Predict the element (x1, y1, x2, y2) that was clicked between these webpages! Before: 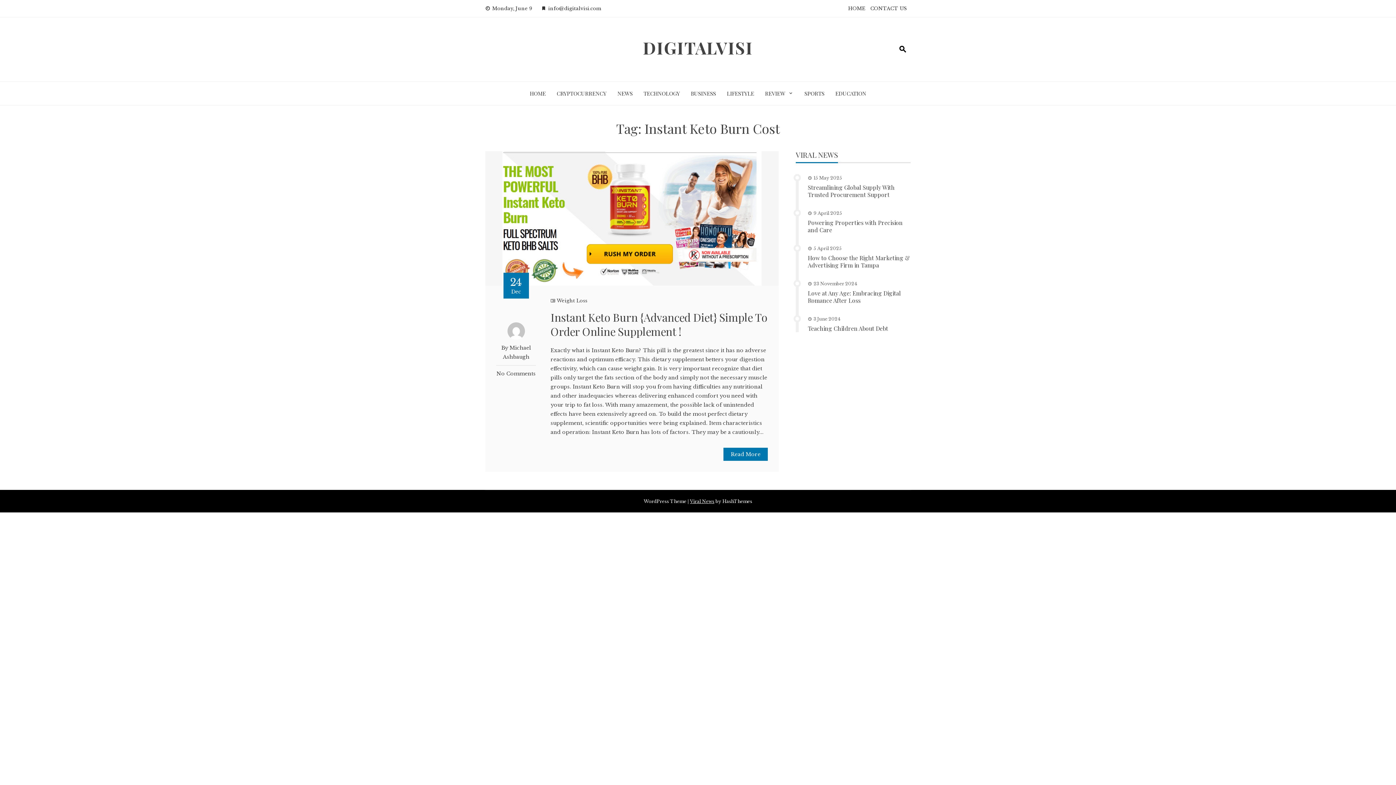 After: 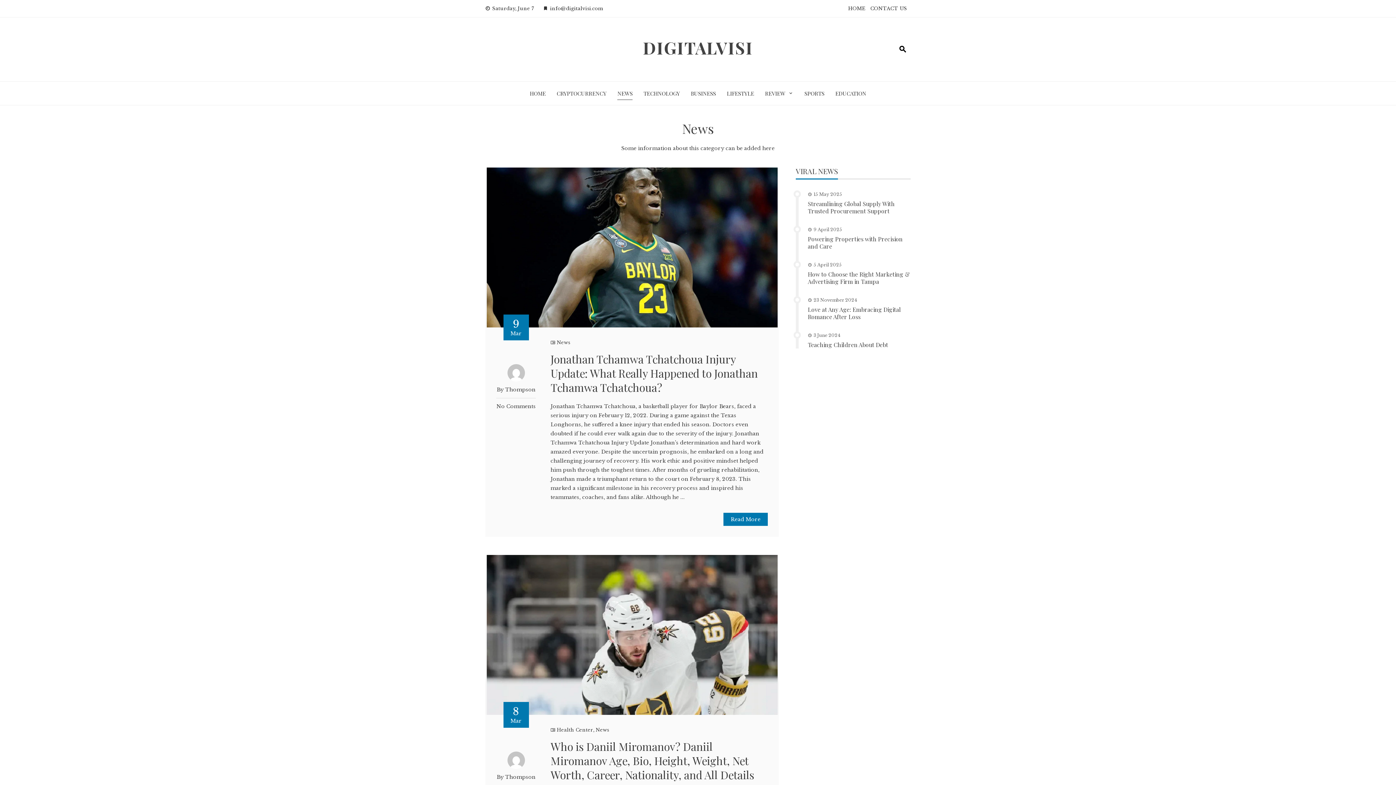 Action: label: NEWS bbox: (617, 87, 632, 99)